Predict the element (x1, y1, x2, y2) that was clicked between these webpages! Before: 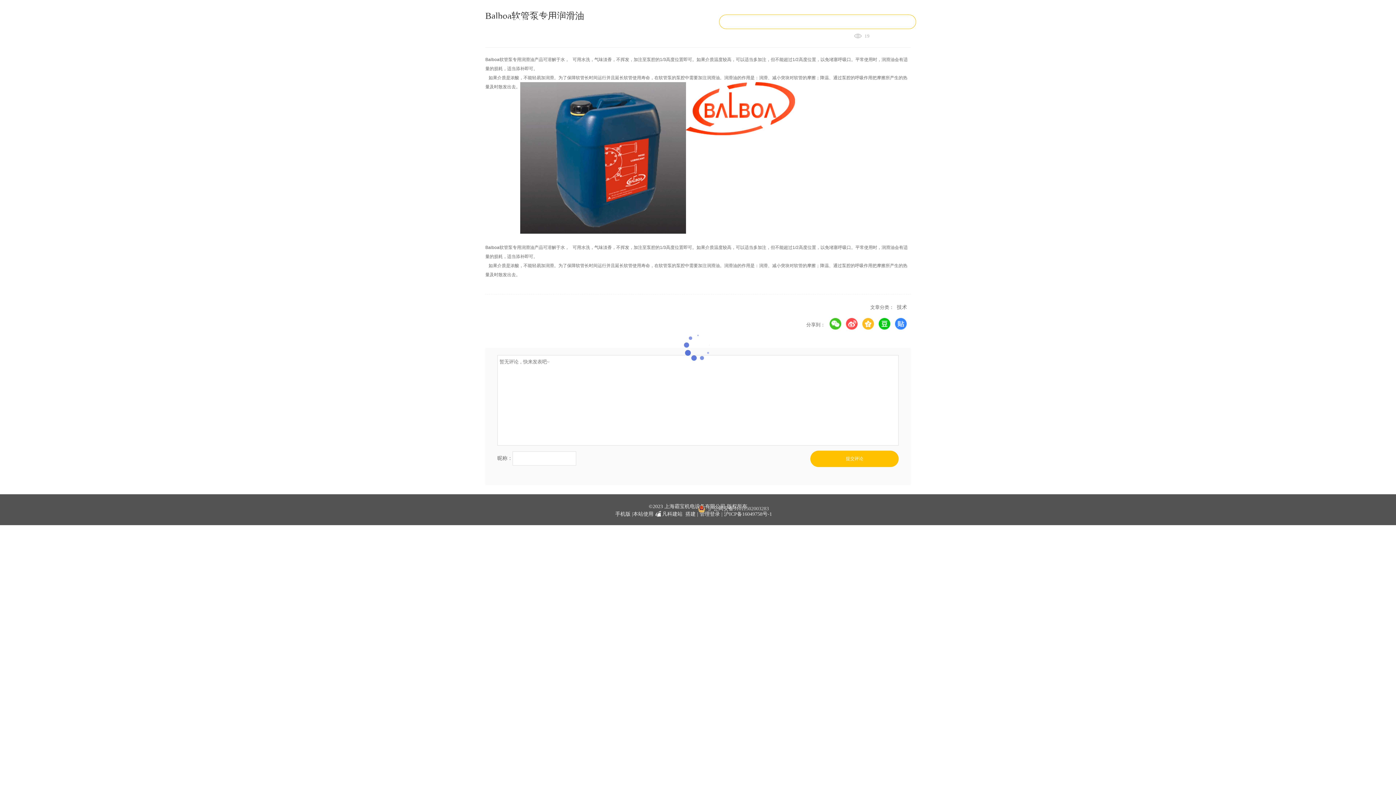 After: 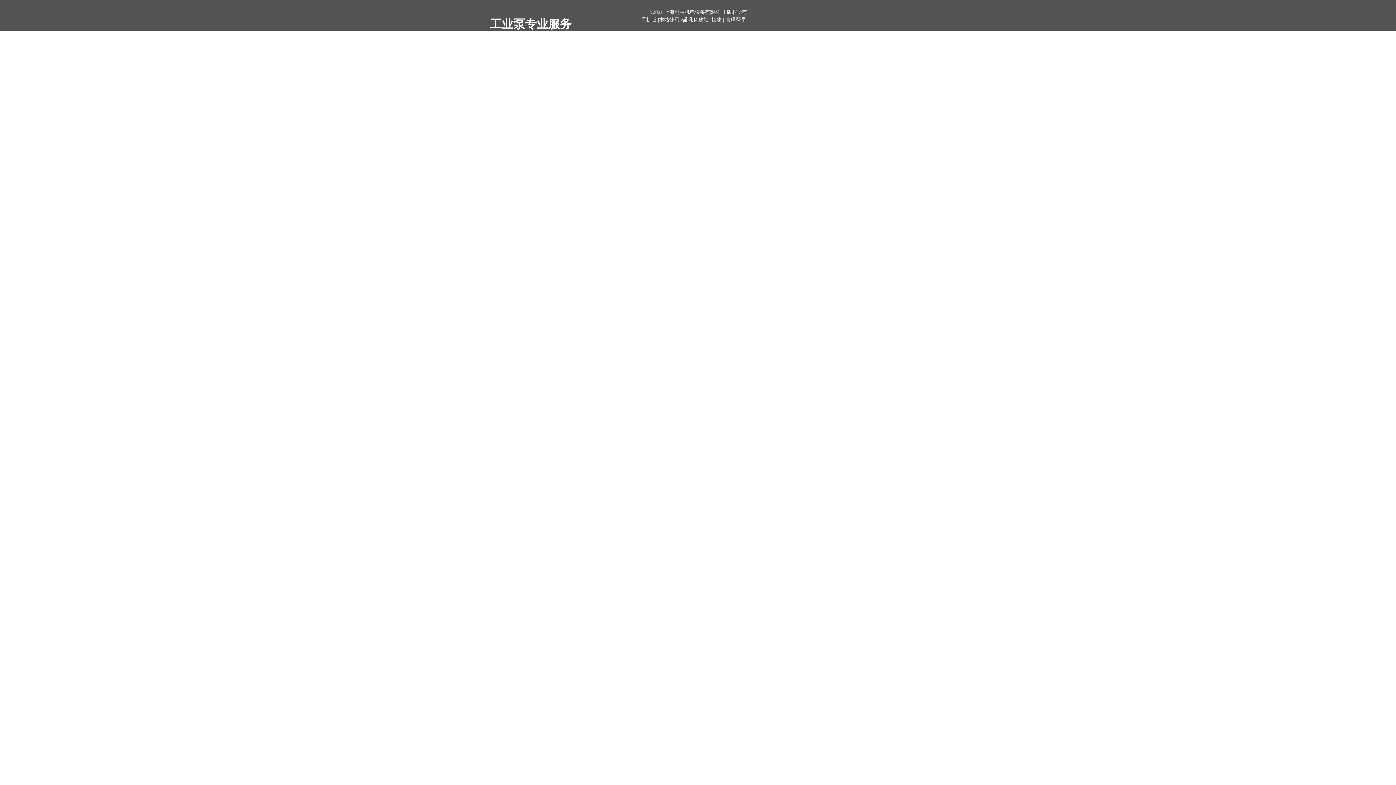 Action: bbox: (843, 14, 872, 28)